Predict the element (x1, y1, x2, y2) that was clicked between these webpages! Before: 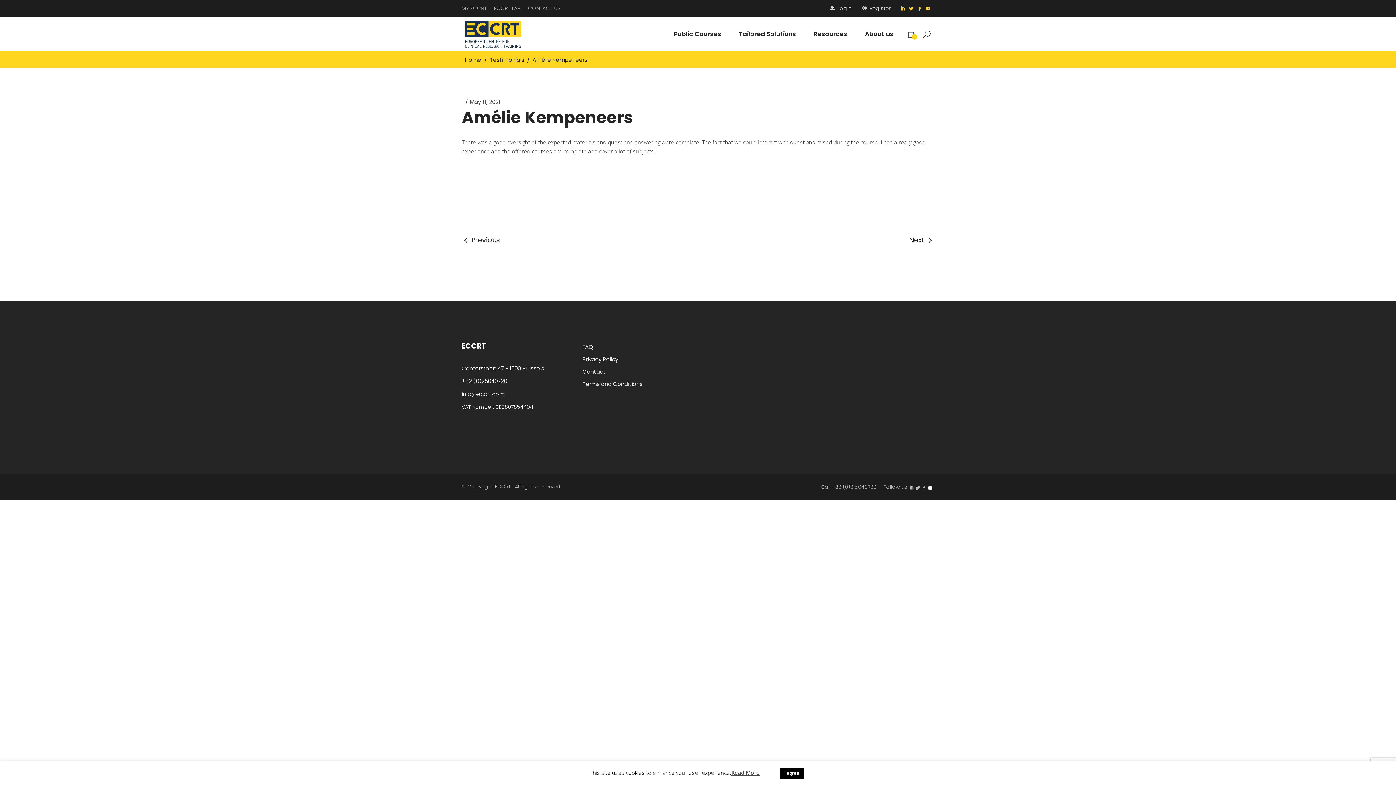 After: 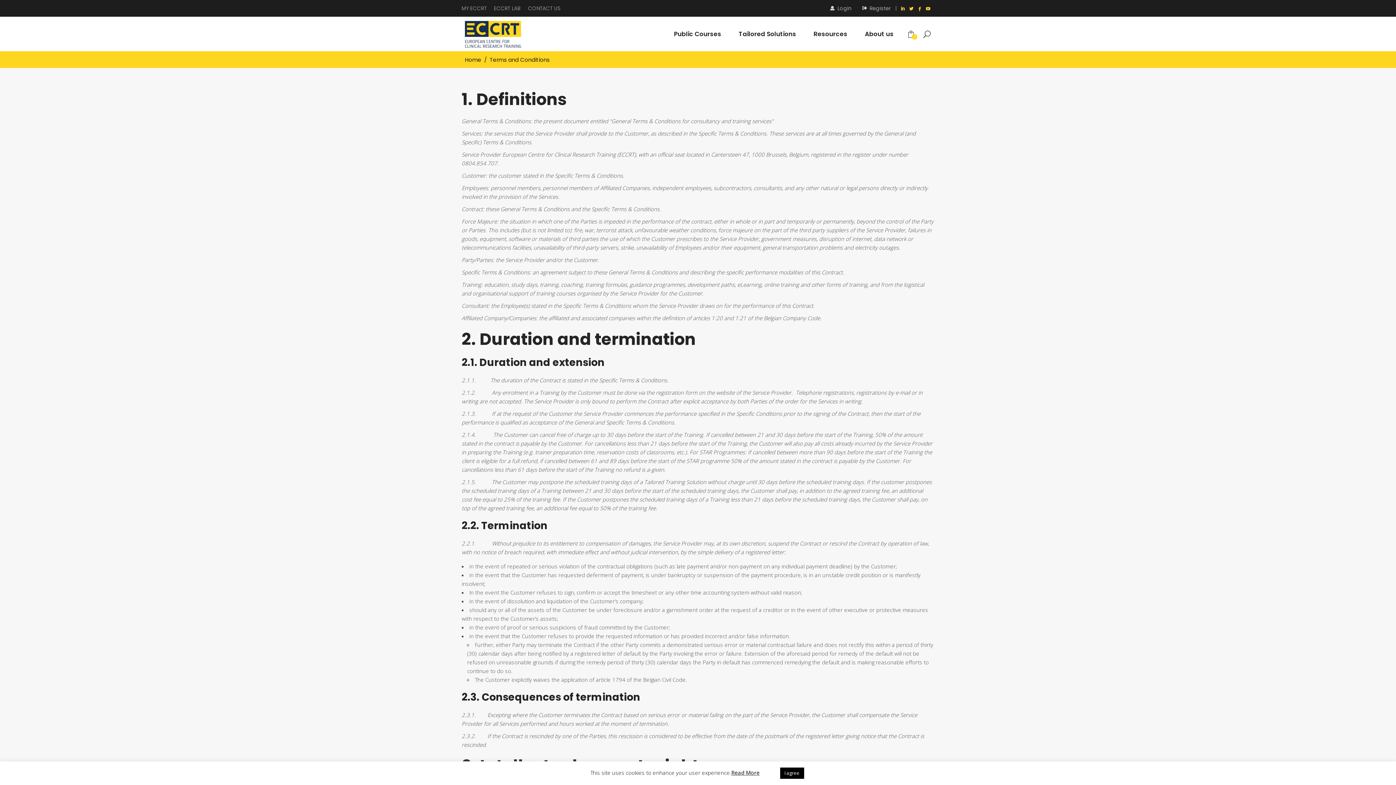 Action: bbox: (582, 380, 642, 388) label: Terms and Conditions